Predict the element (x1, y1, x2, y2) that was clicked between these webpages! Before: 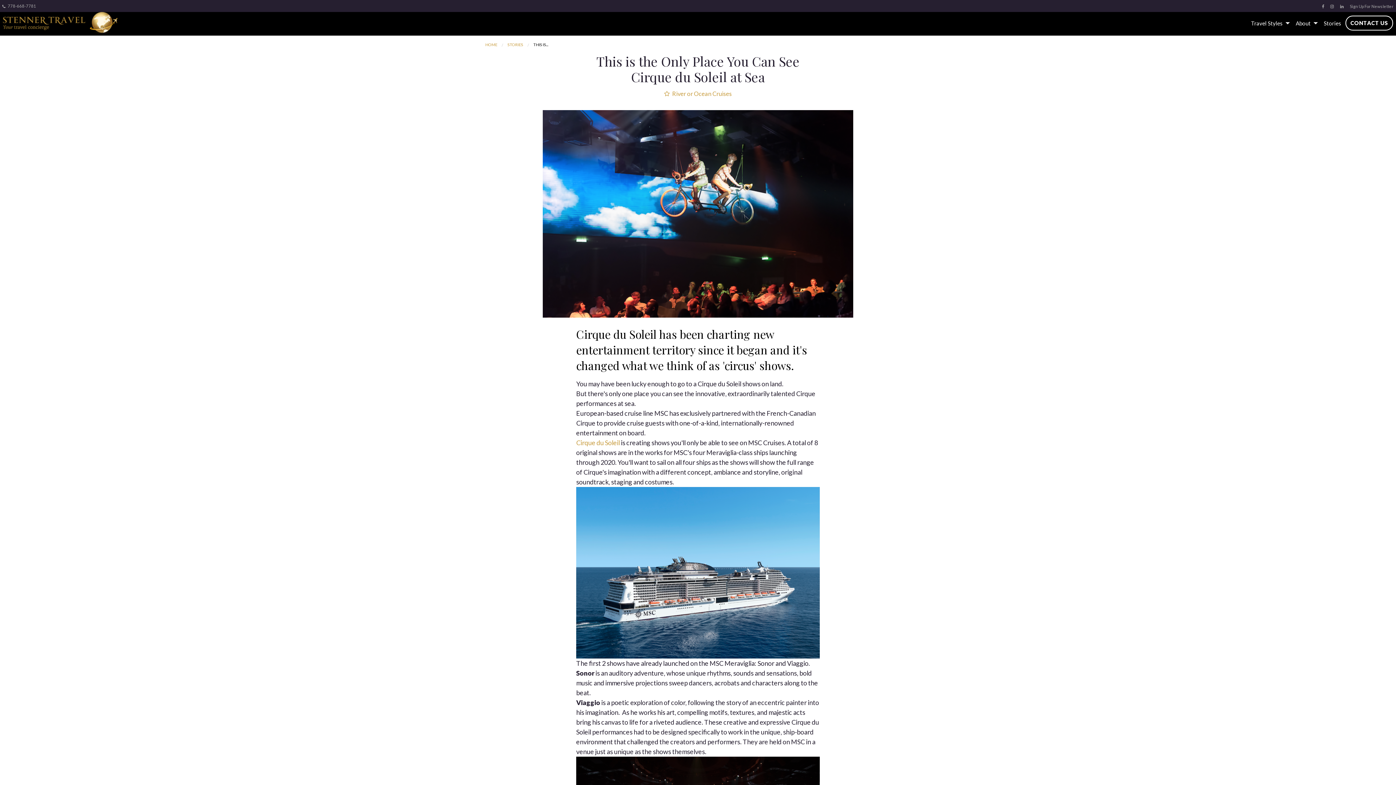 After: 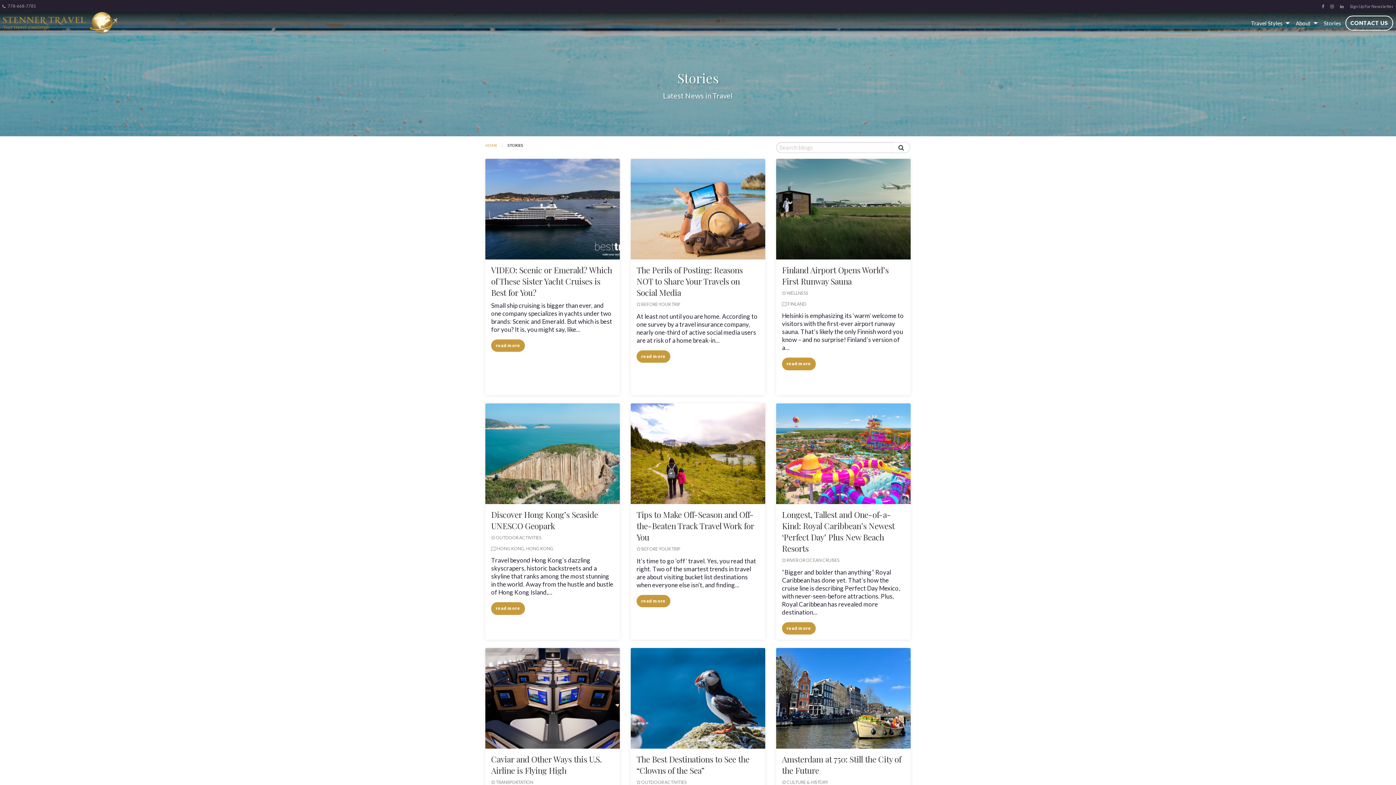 Action: label: Stories bbox: (1320, 12, 1345, 34)